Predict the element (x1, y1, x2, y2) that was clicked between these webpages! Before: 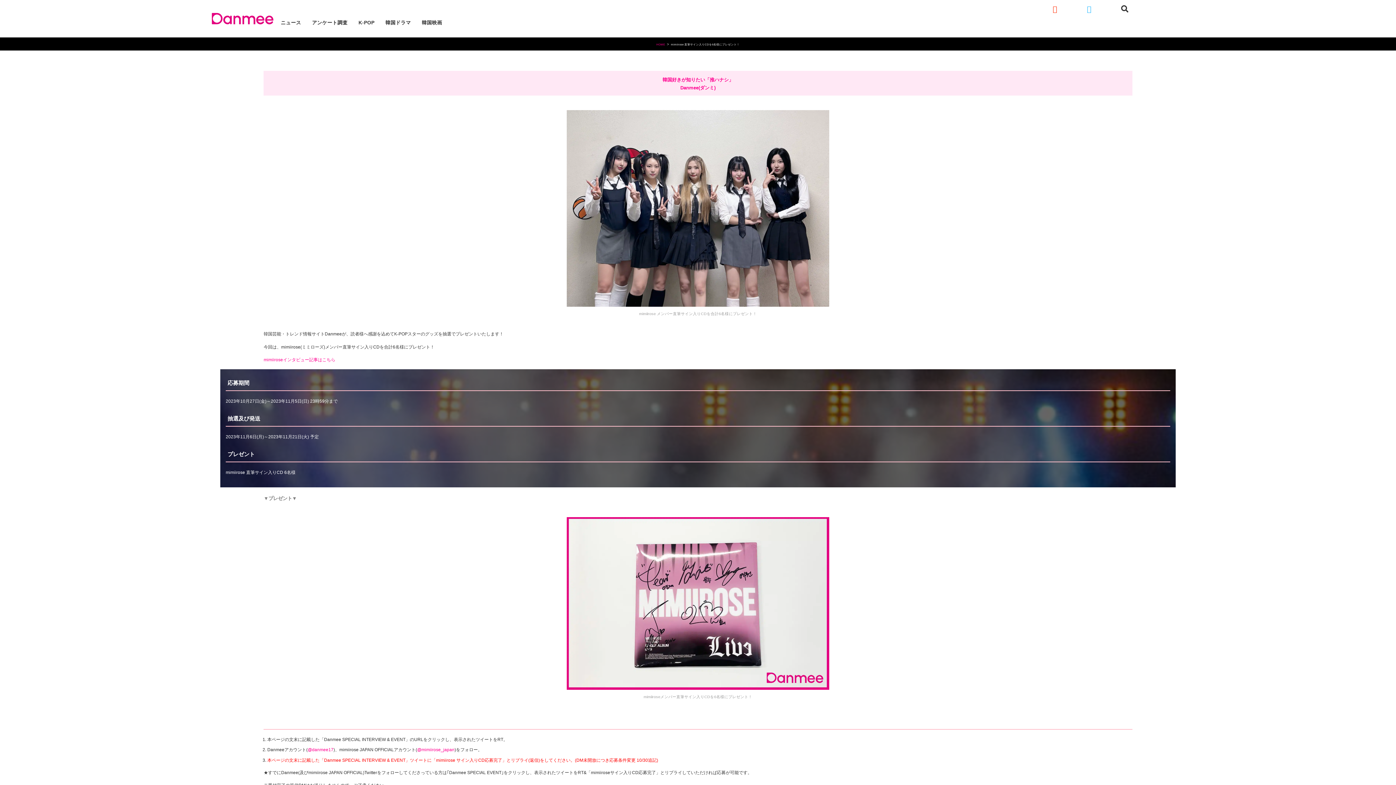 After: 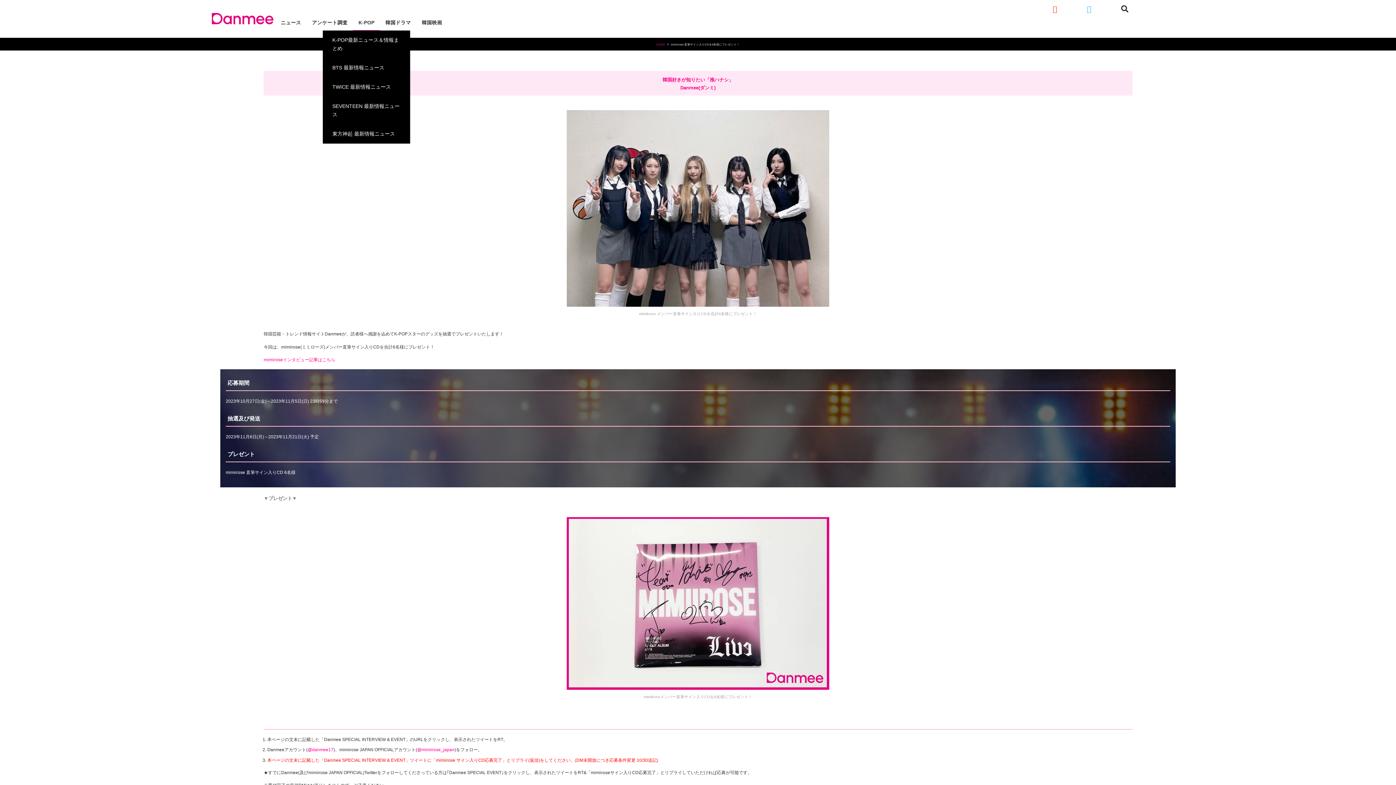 Action: bbox: (353, 14, 380, 30) label: K-POP